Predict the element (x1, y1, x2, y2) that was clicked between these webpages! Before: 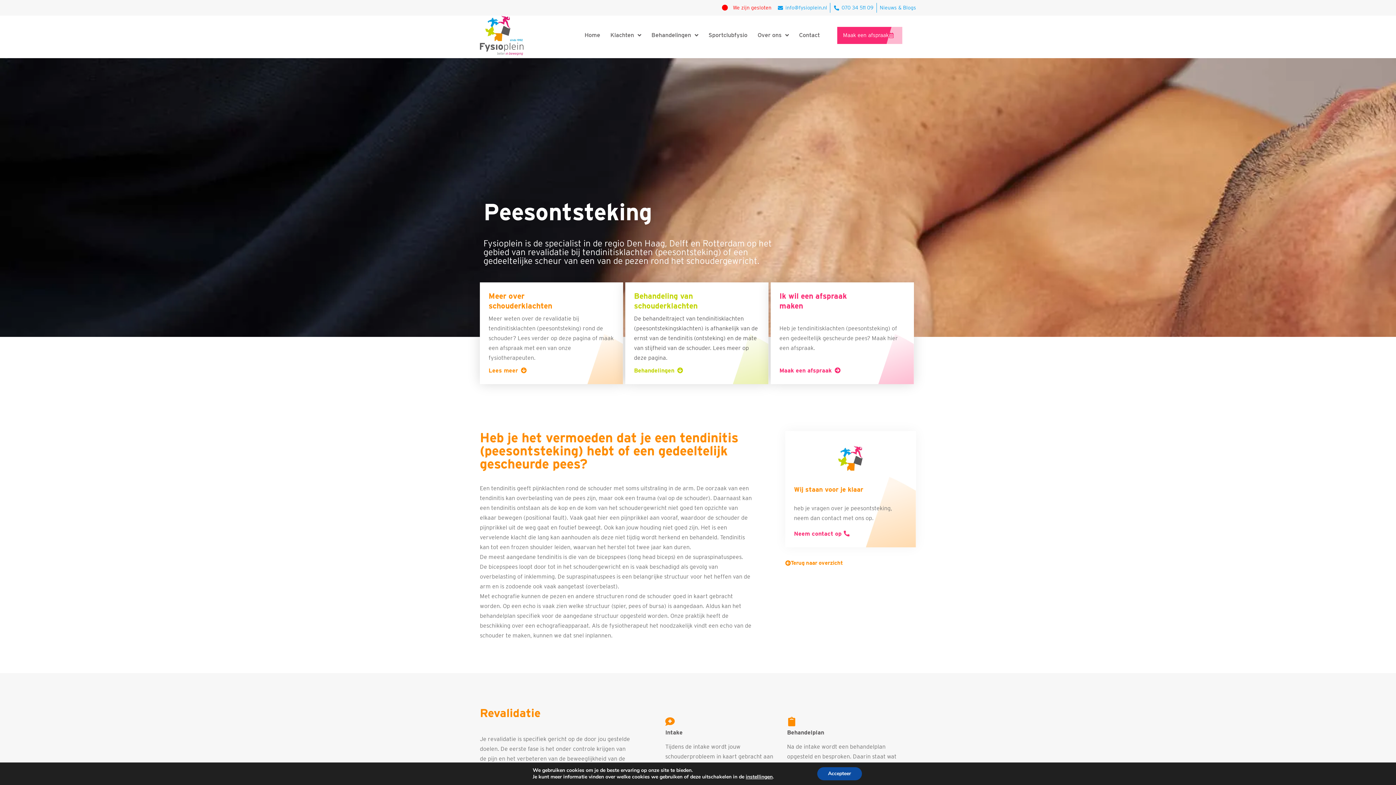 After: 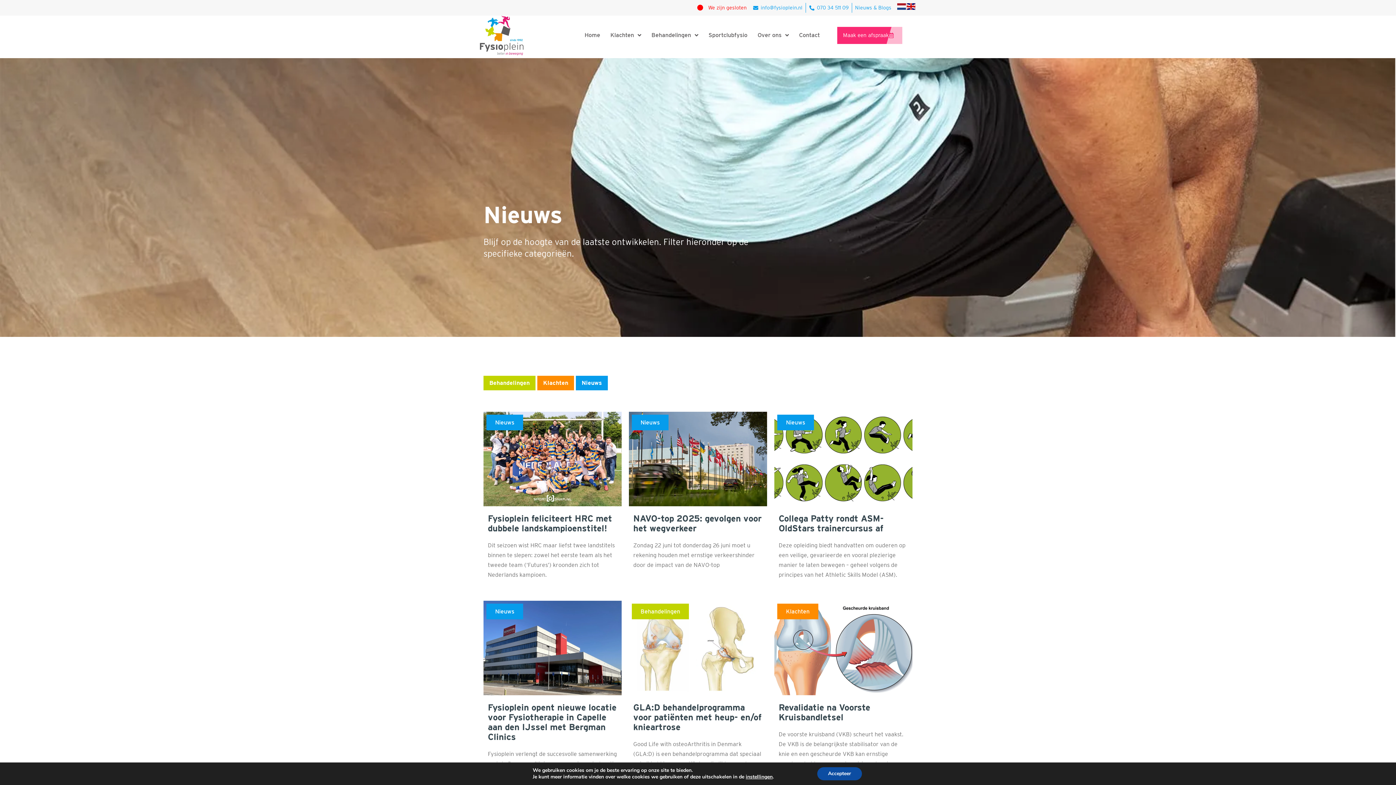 Action: label: Nieuws & Blogs bbox: (879, 2, 916, 12)